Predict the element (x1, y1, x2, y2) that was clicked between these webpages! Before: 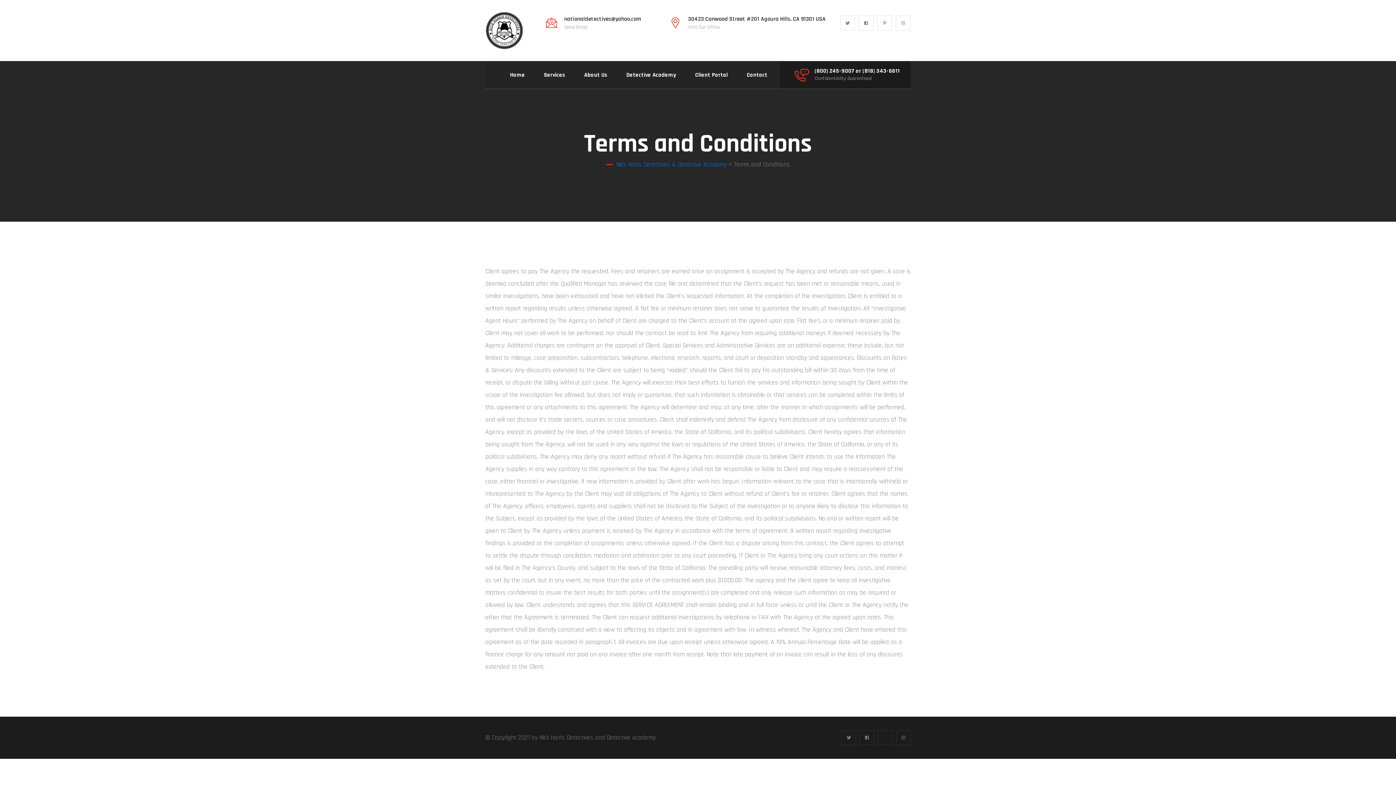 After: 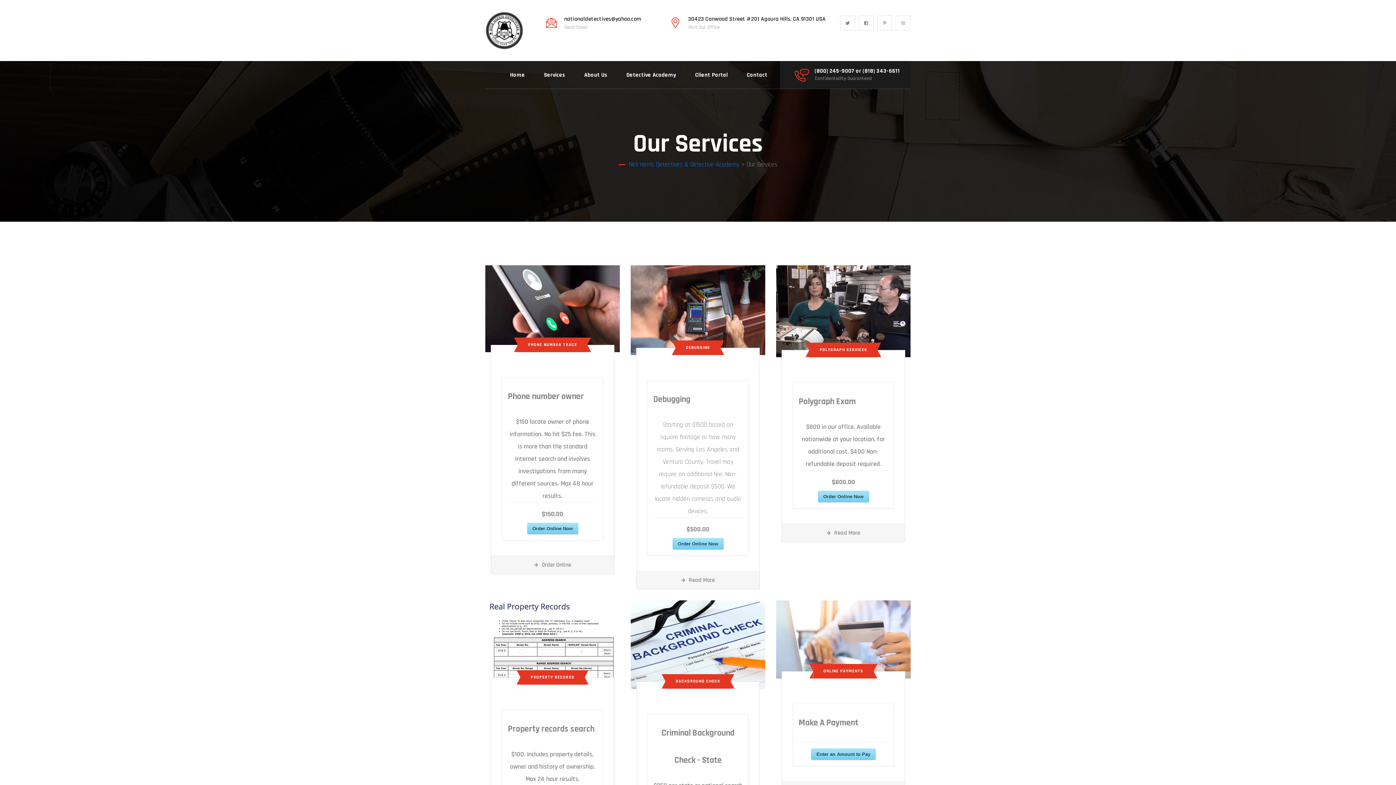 Action: label: Services bbox: (533, 69, 565, 80)